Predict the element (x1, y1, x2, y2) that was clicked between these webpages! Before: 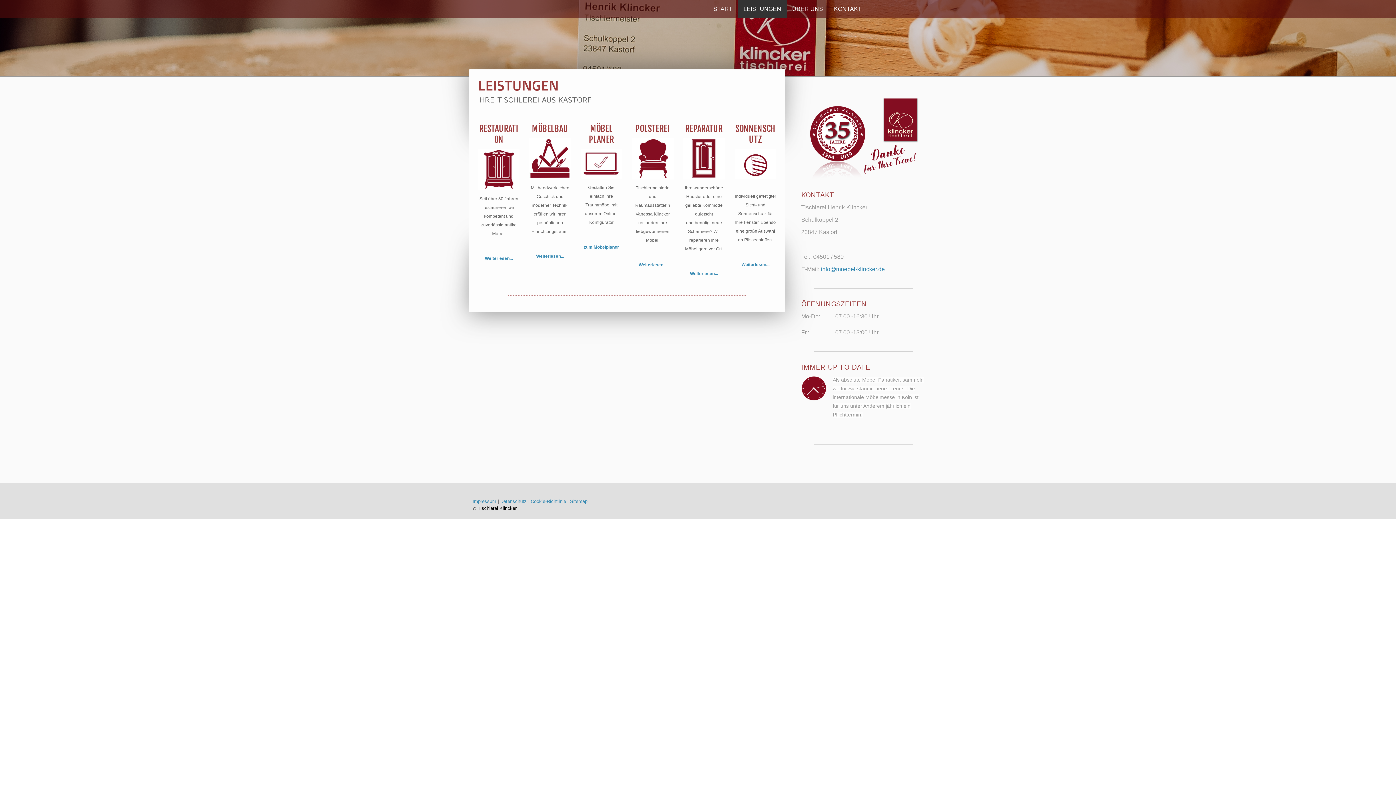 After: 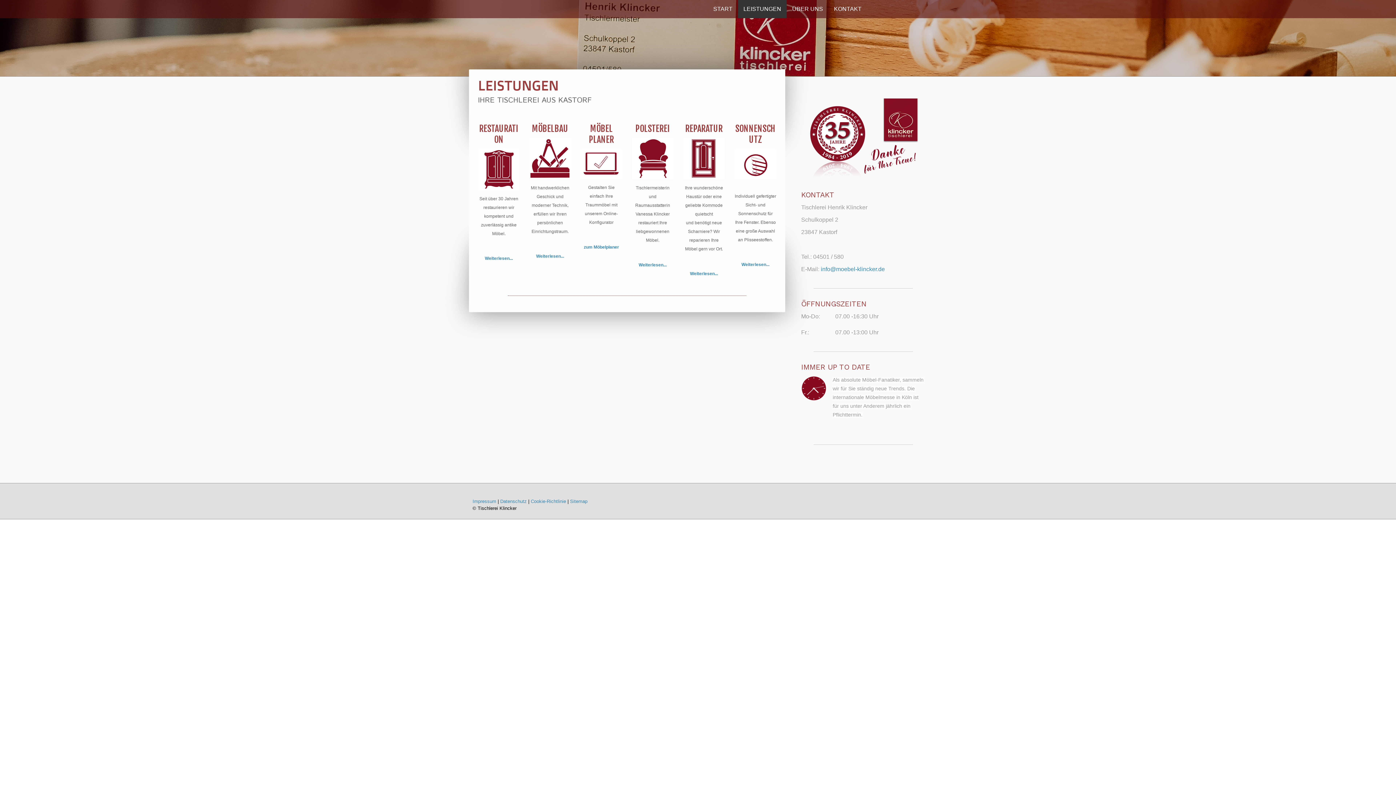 Action: bbox: (738, 0, 786, 18) label: LEISTUNGEN